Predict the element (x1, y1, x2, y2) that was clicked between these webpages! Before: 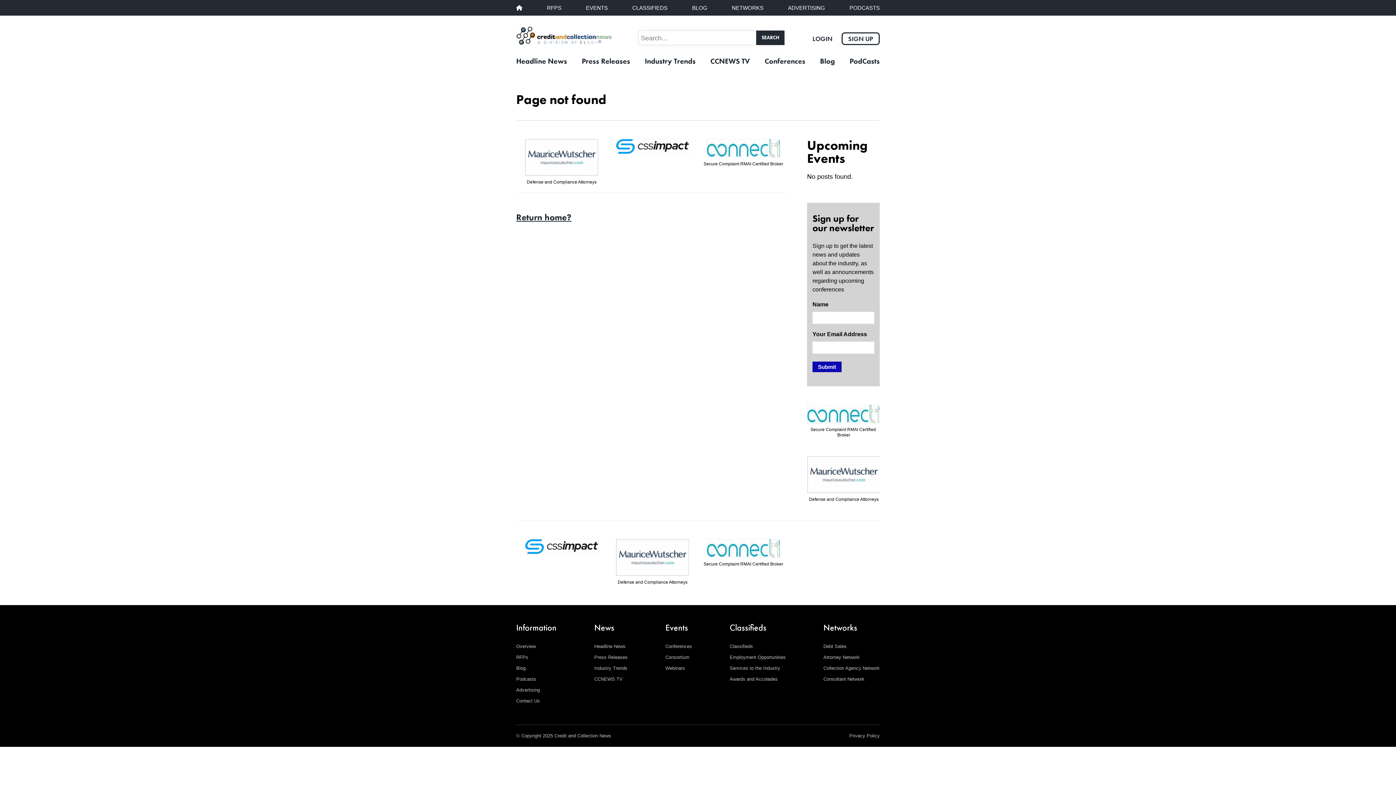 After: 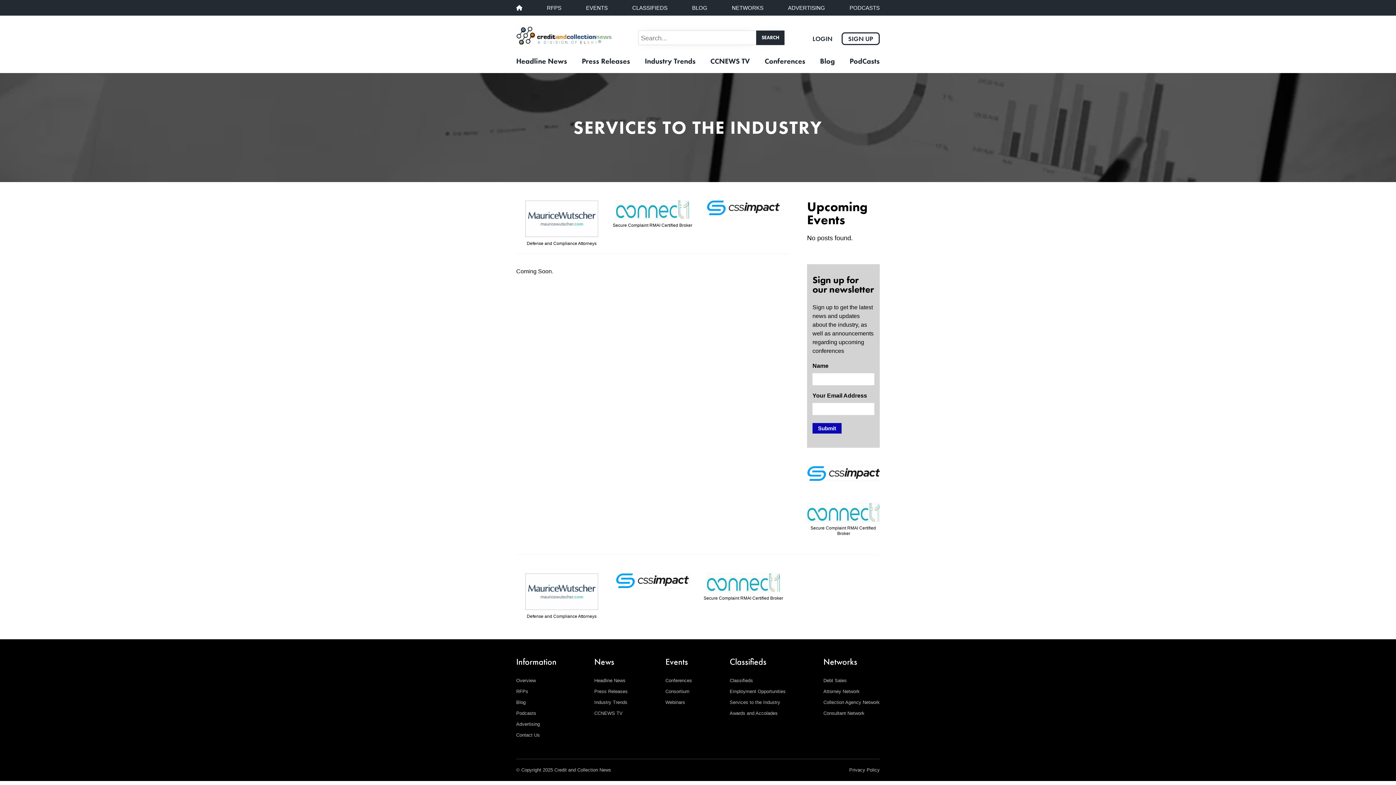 Action: bbox: (729, 665, 780, 671) label: Services to the Industry